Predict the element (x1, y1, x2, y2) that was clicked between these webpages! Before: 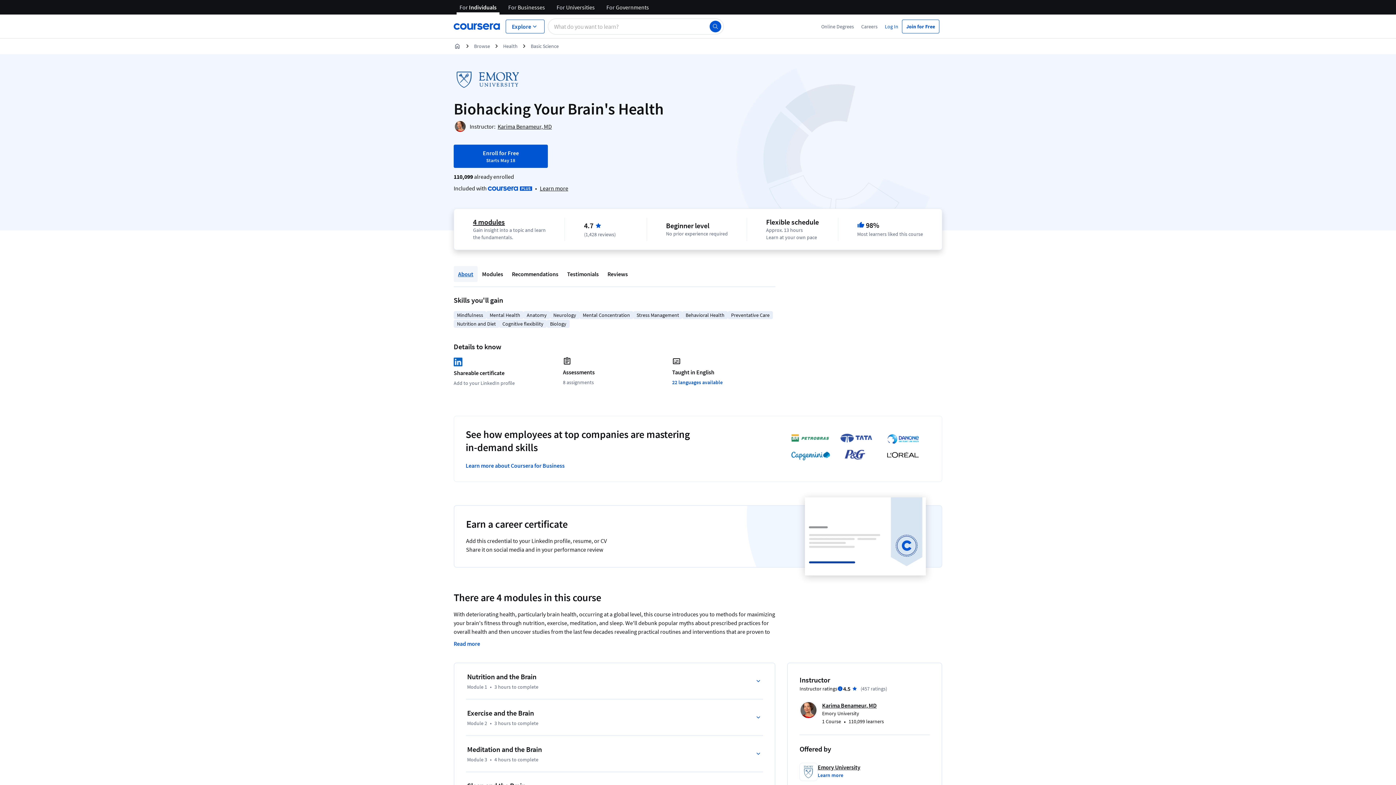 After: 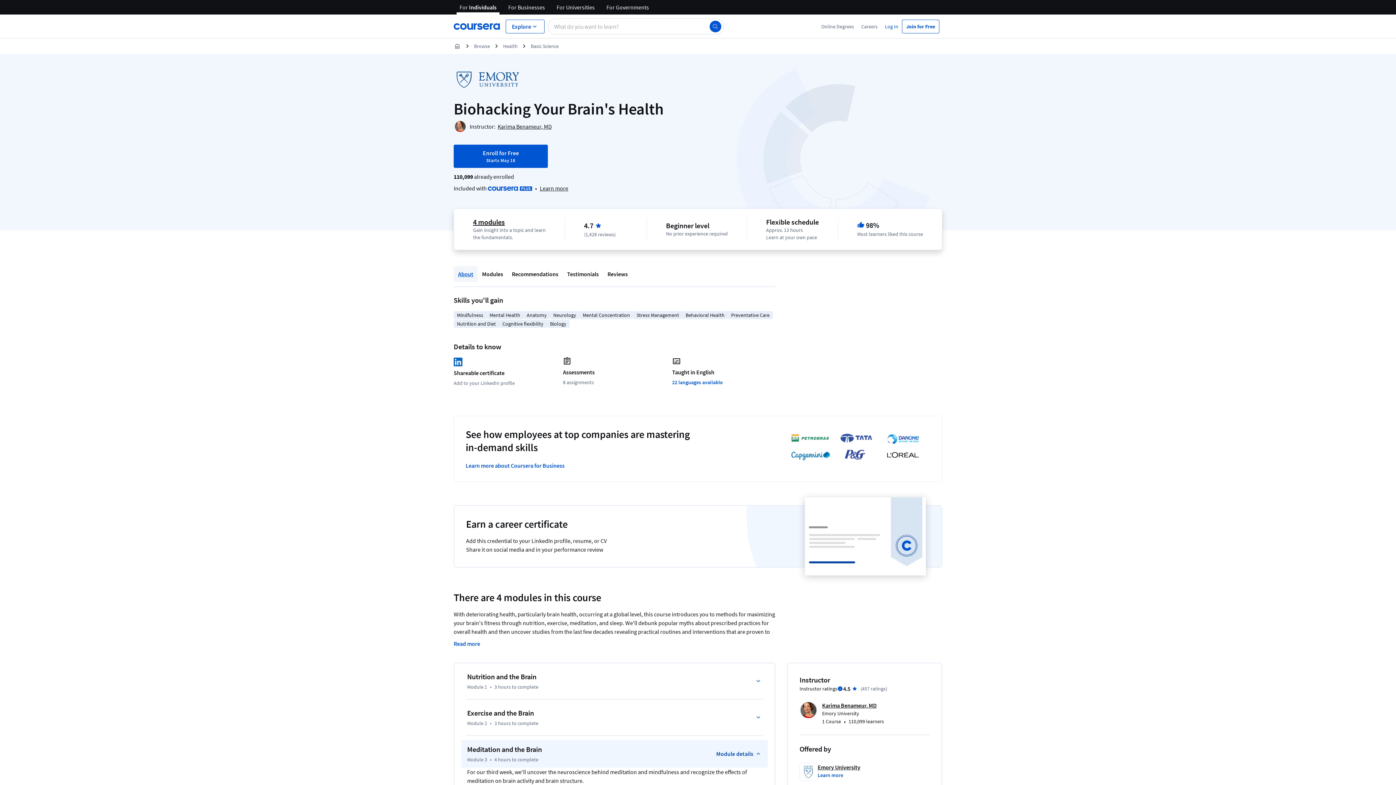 Action: bbox: (461, 740, 768, 768) label: Meditation and the Brain
Module 3
•
4 hours to complete
Module details